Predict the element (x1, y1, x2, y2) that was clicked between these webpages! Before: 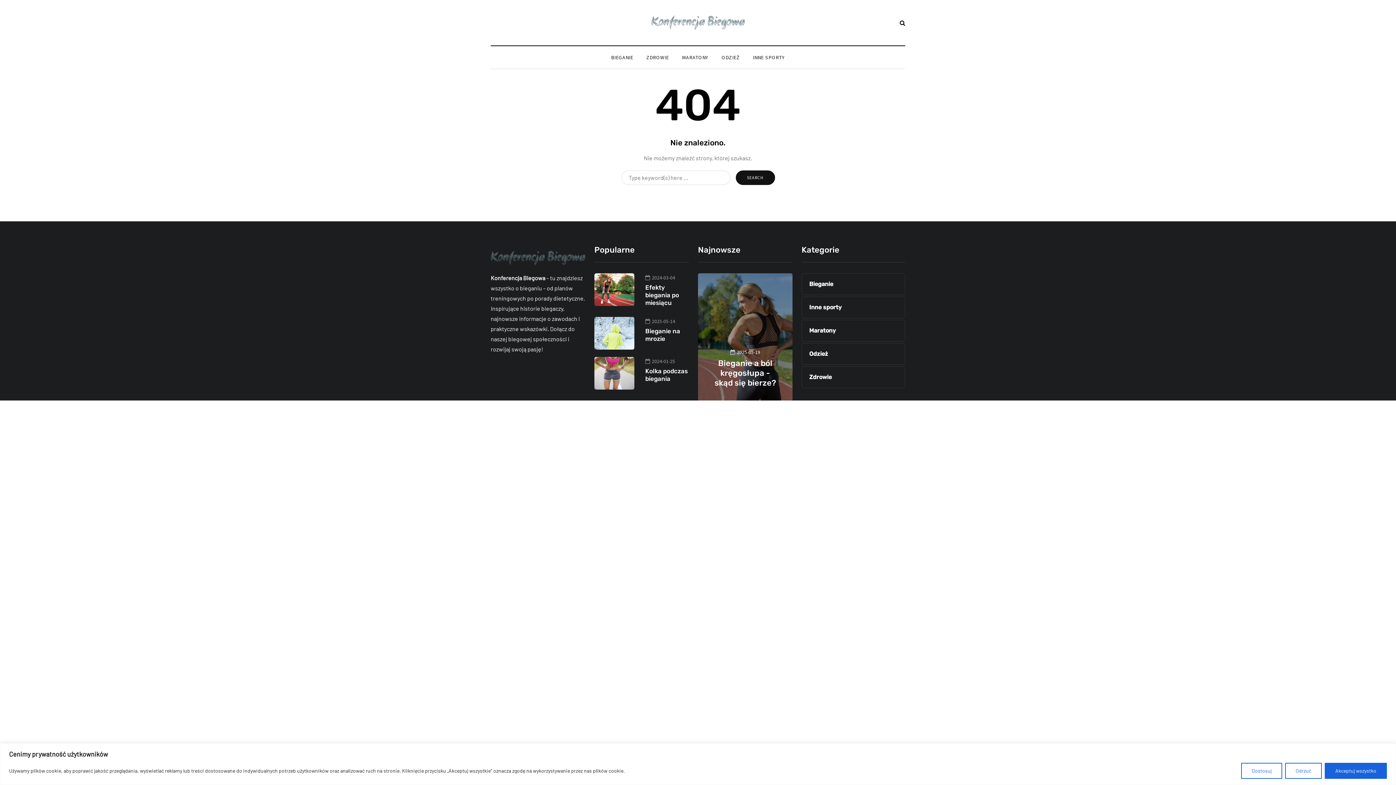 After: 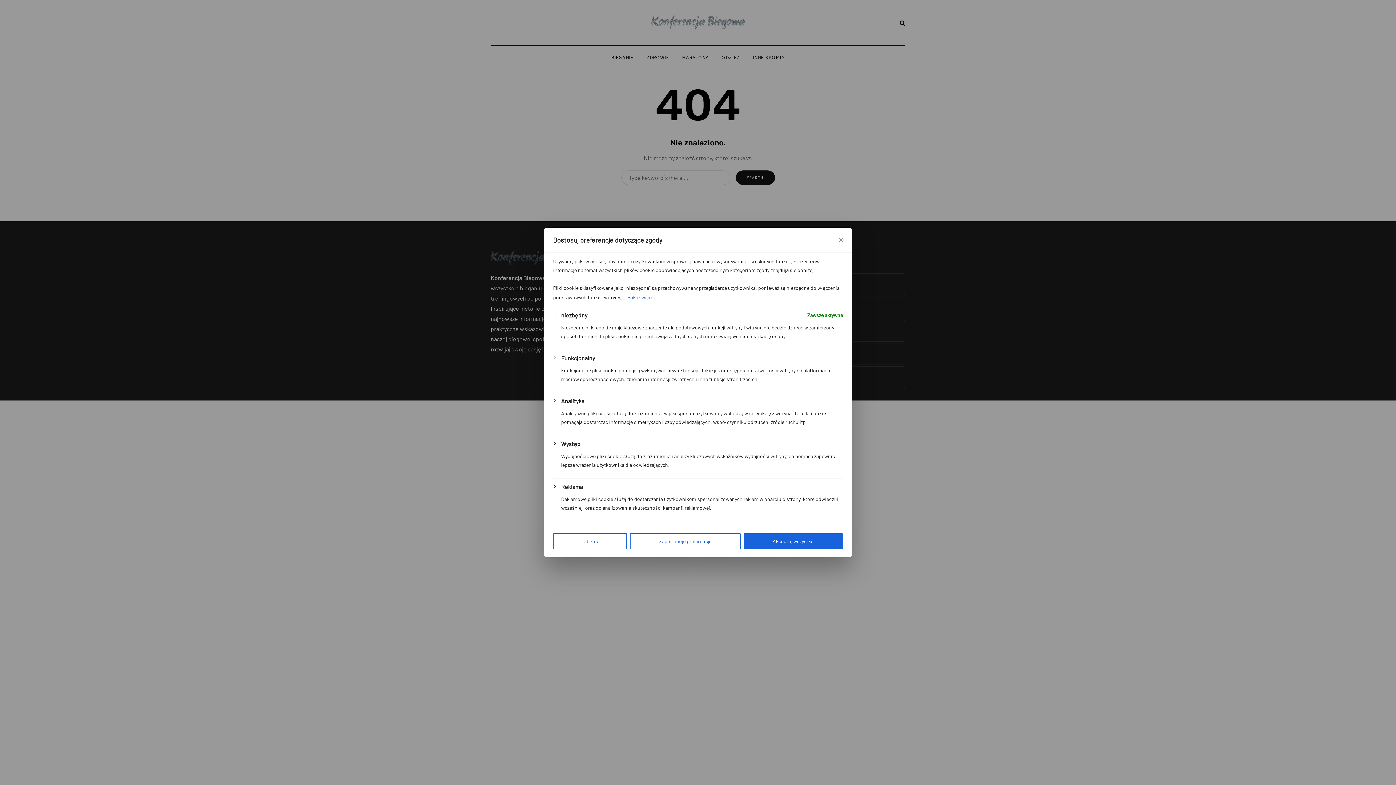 Action: label: Dostosuj bbox: (1241, 763, 1282, 779)